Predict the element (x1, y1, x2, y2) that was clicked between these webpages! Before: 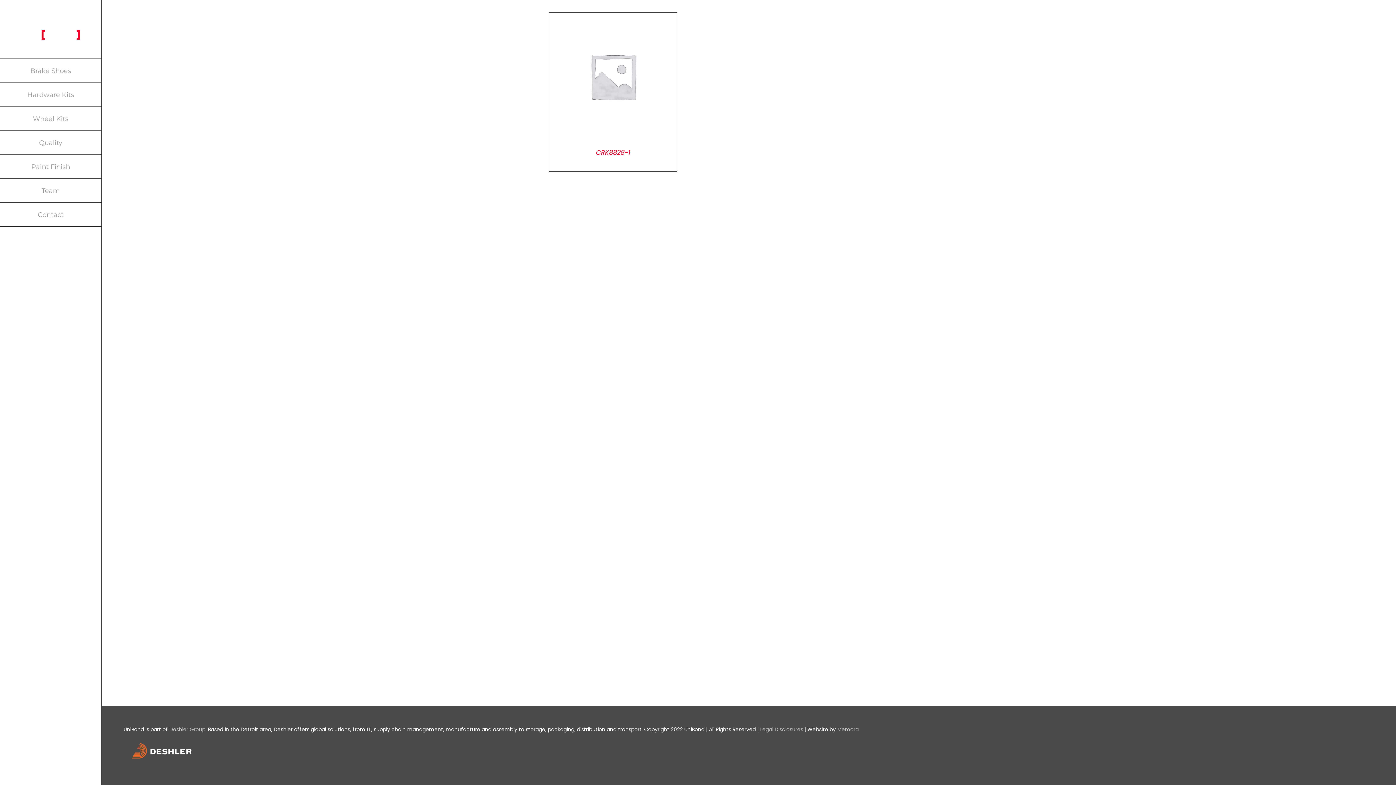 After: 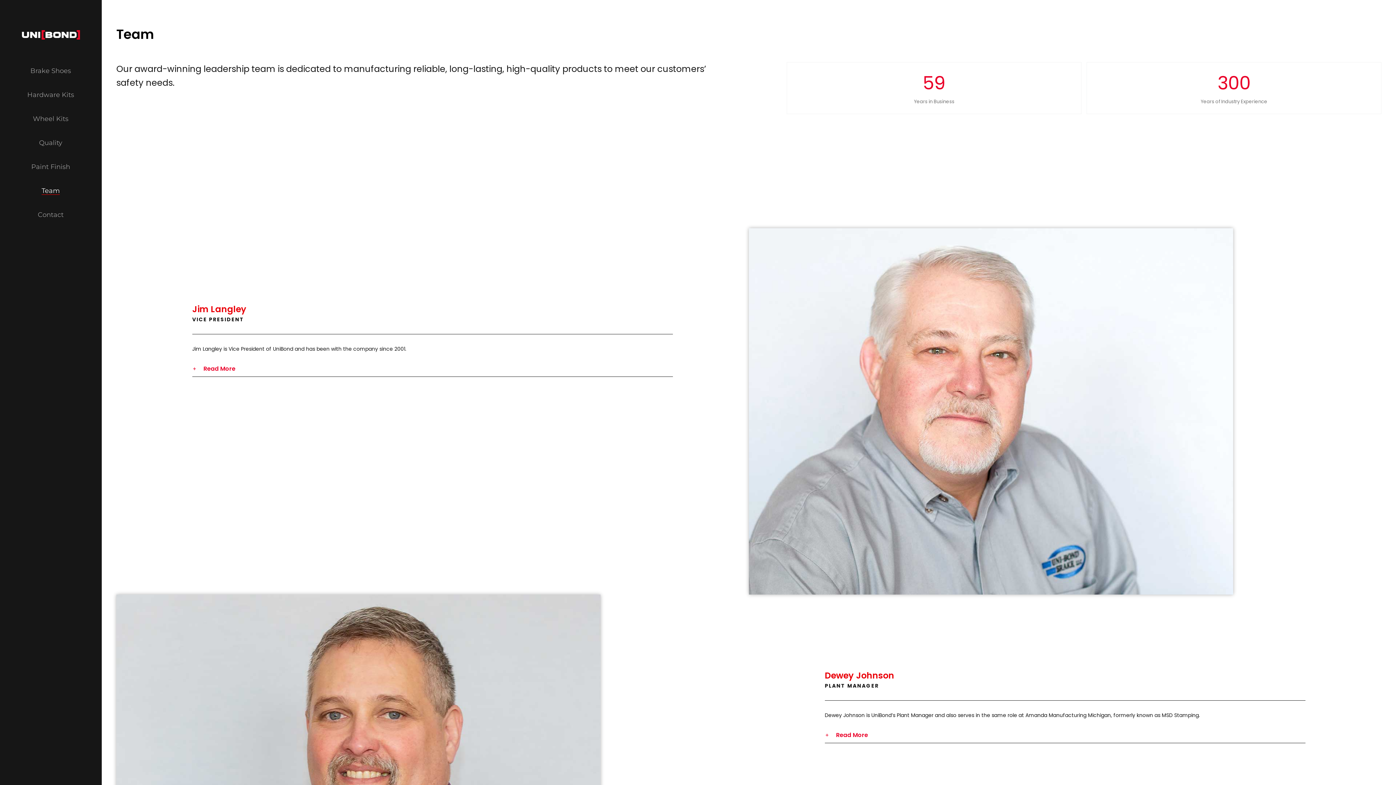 Action: bbox: (0, 178, 101, 202) label: Team